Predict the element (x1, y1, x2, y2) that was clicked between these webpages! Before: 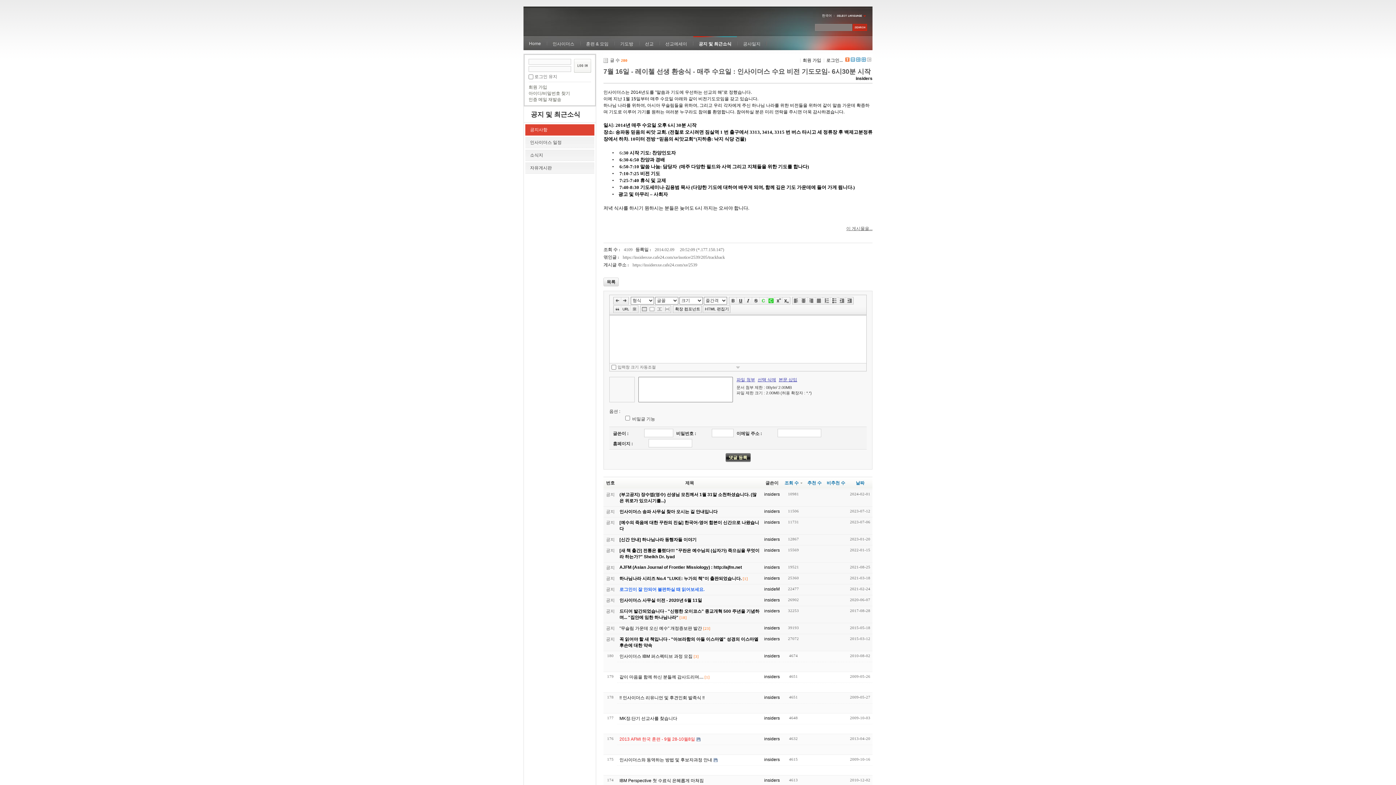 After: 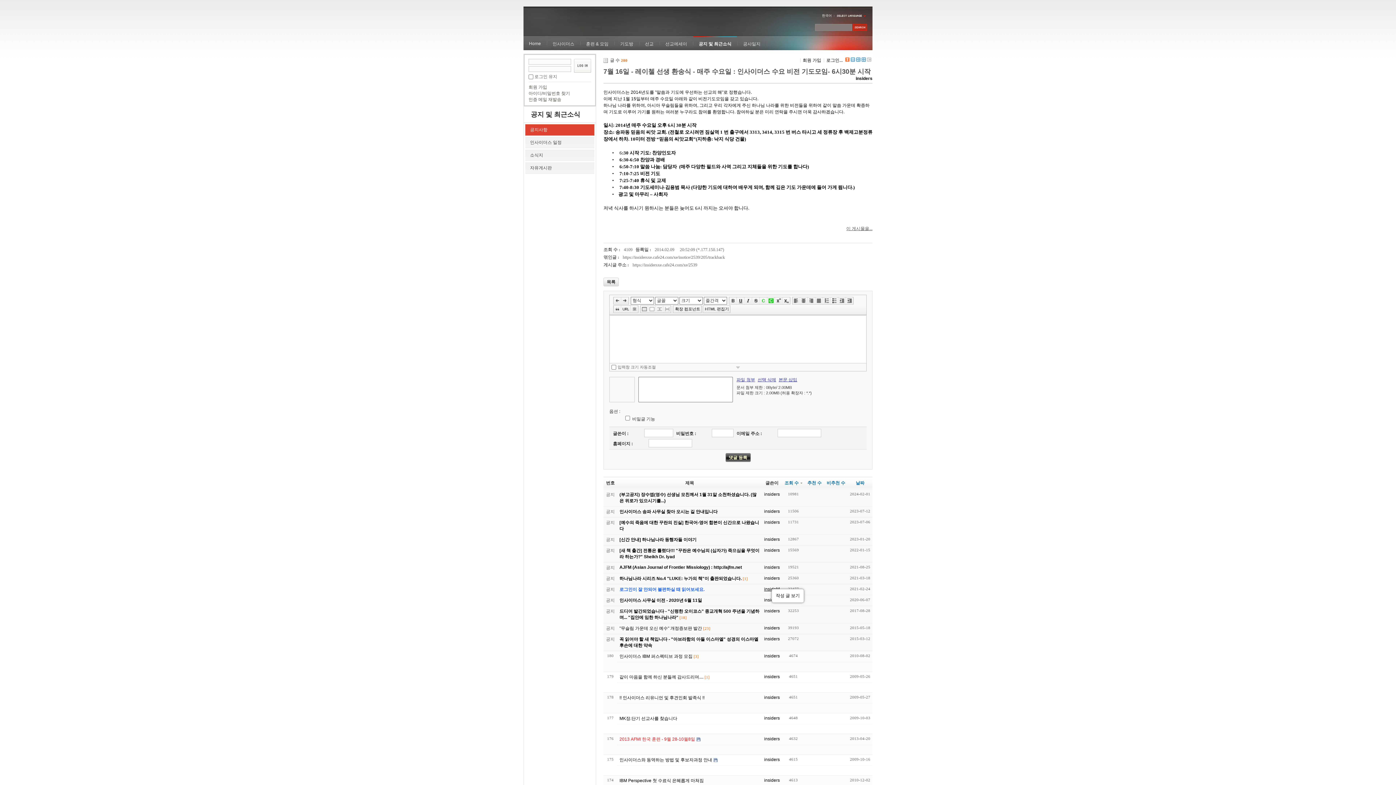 Action: label: insideM bbox: (764, 586, 780, 592)